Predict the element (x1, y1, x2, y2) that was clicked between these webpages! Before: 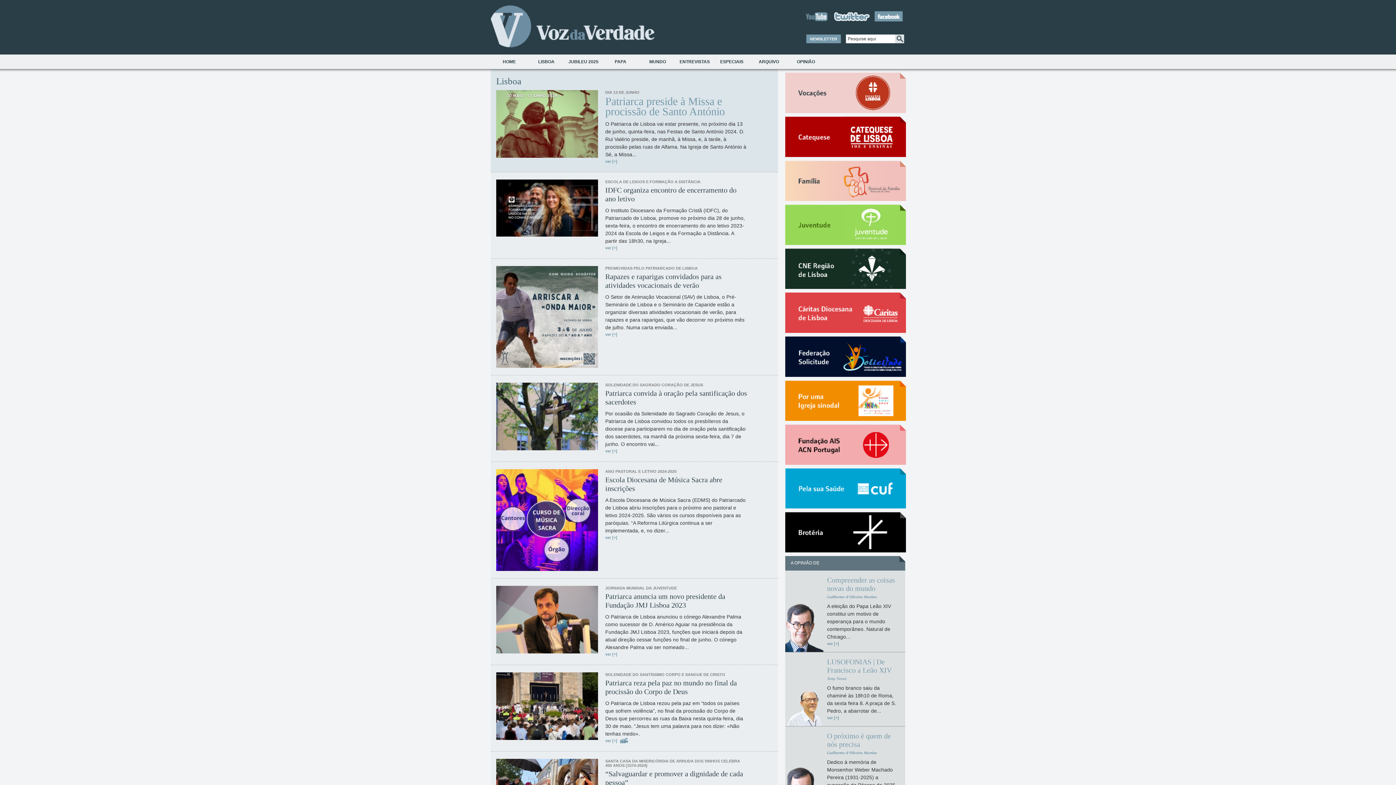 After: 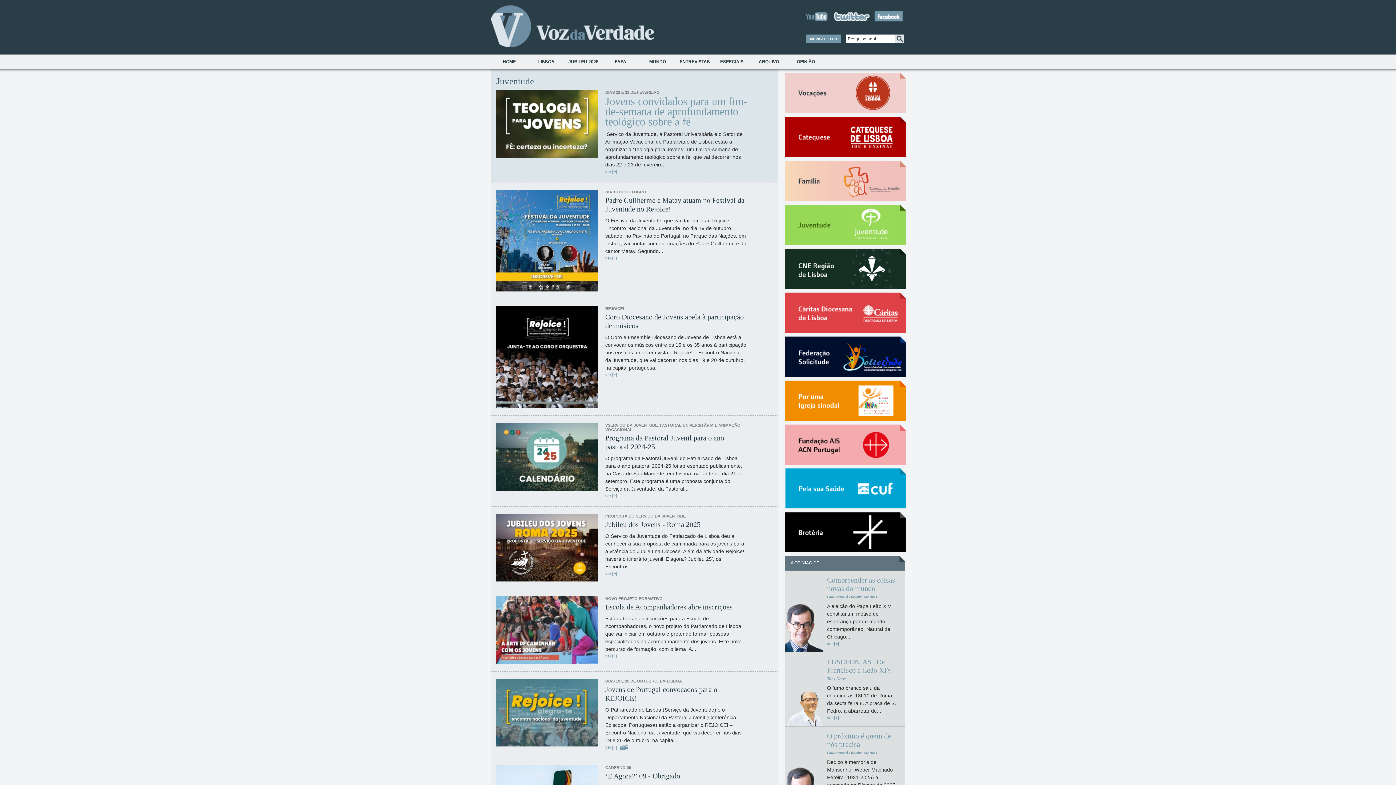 Action: bbox: (785, 241, 906, 246)